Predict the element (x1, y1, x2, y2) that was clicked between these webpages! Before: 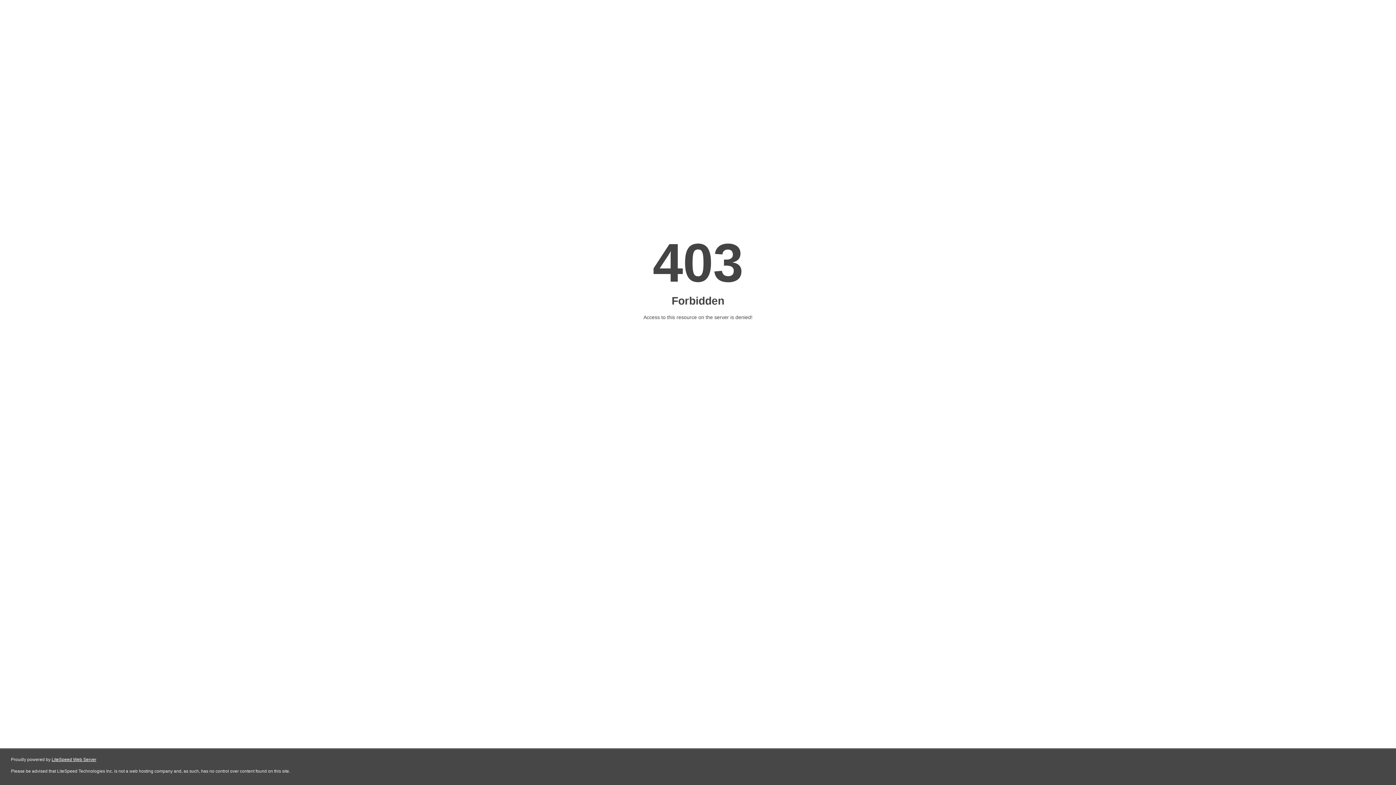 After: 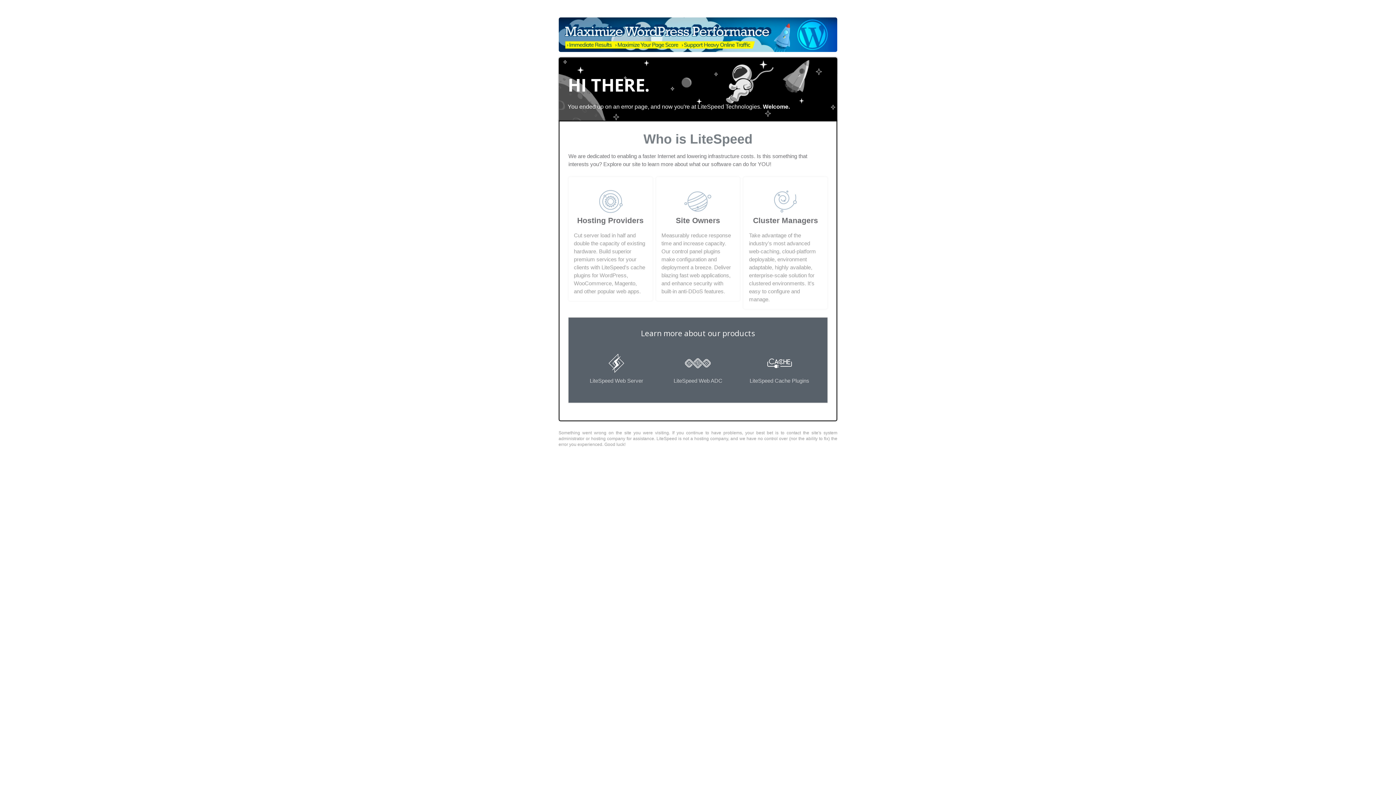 Action: bbox: (51, 757, 96, 762) label: LiteSpeed Web Server